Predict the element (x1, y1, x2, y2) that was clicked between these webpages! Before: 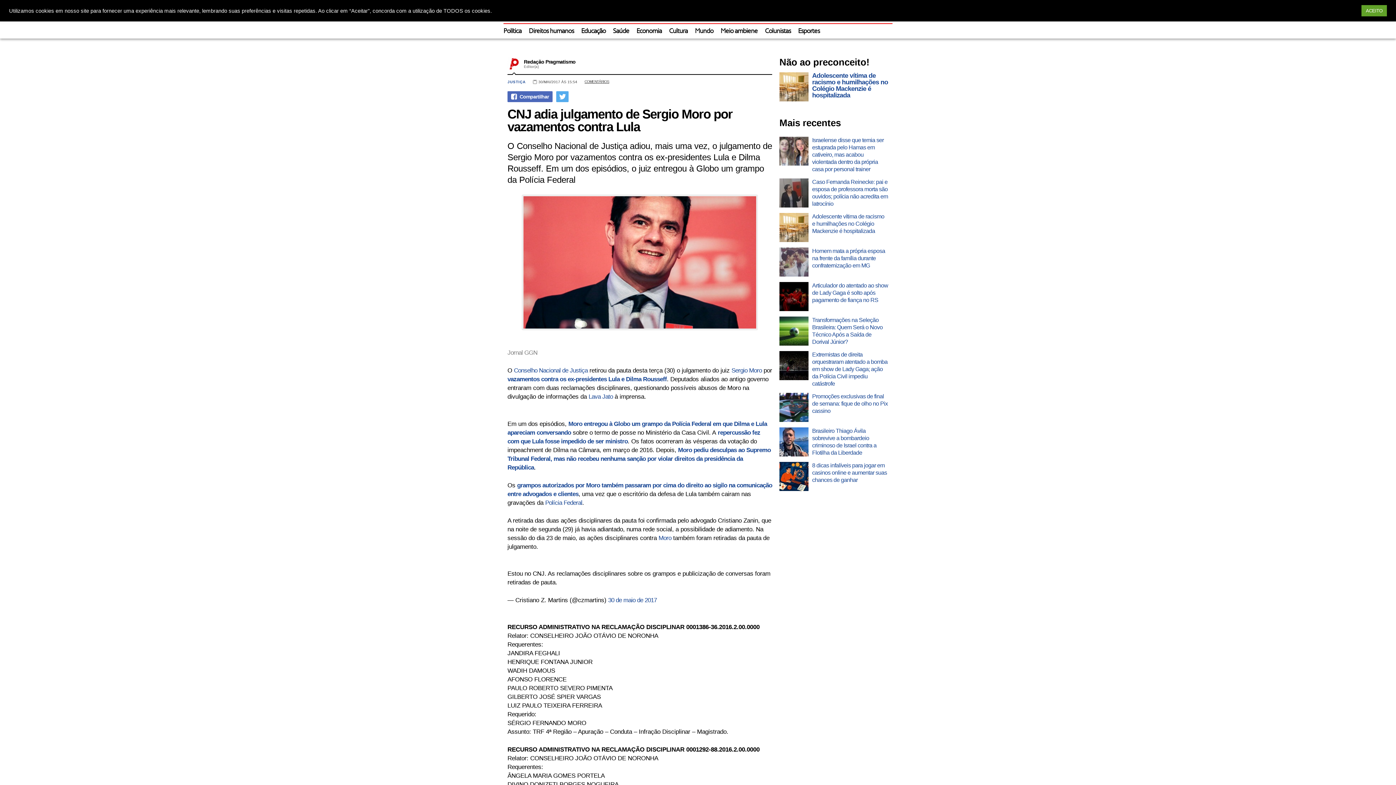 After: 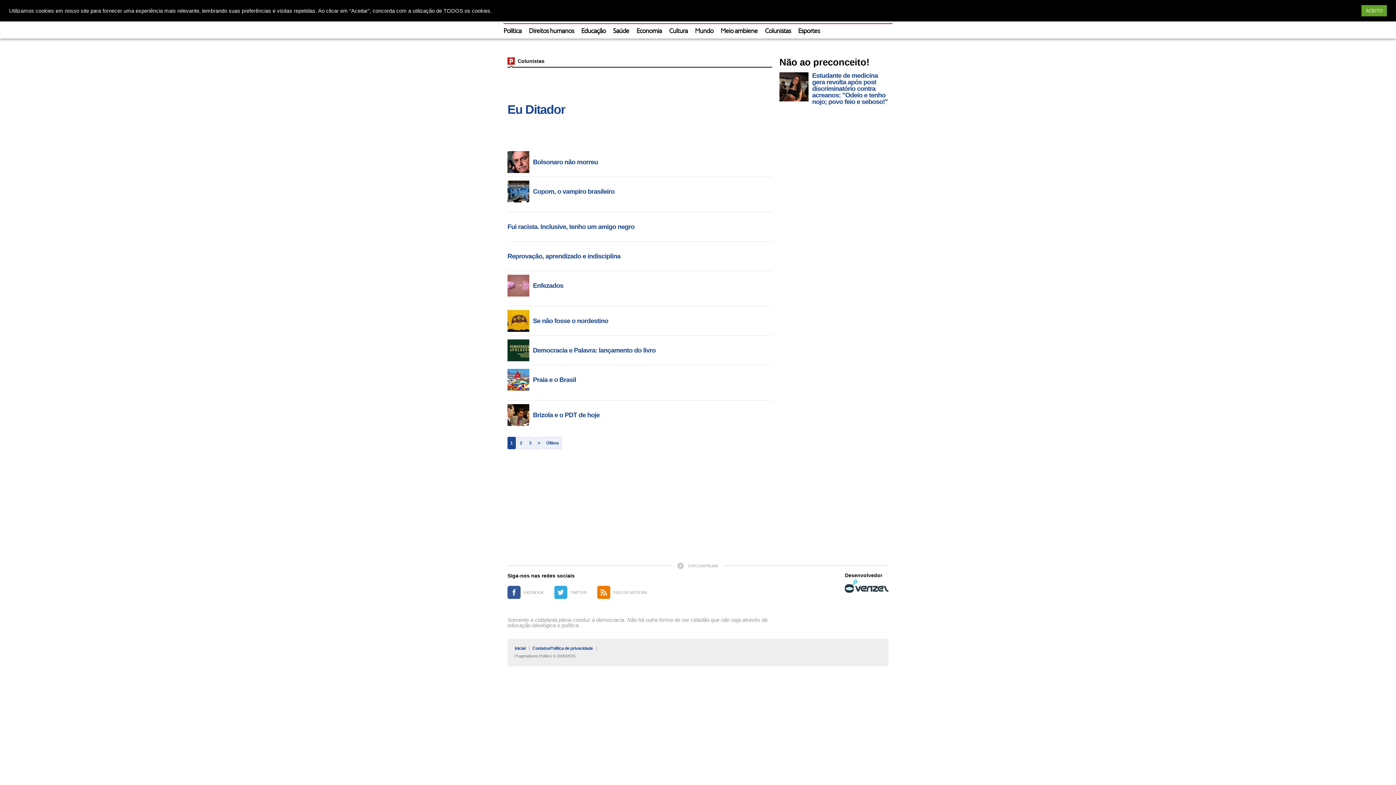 Action: bbox: (765, 28, 791, 34) label: Colunistas